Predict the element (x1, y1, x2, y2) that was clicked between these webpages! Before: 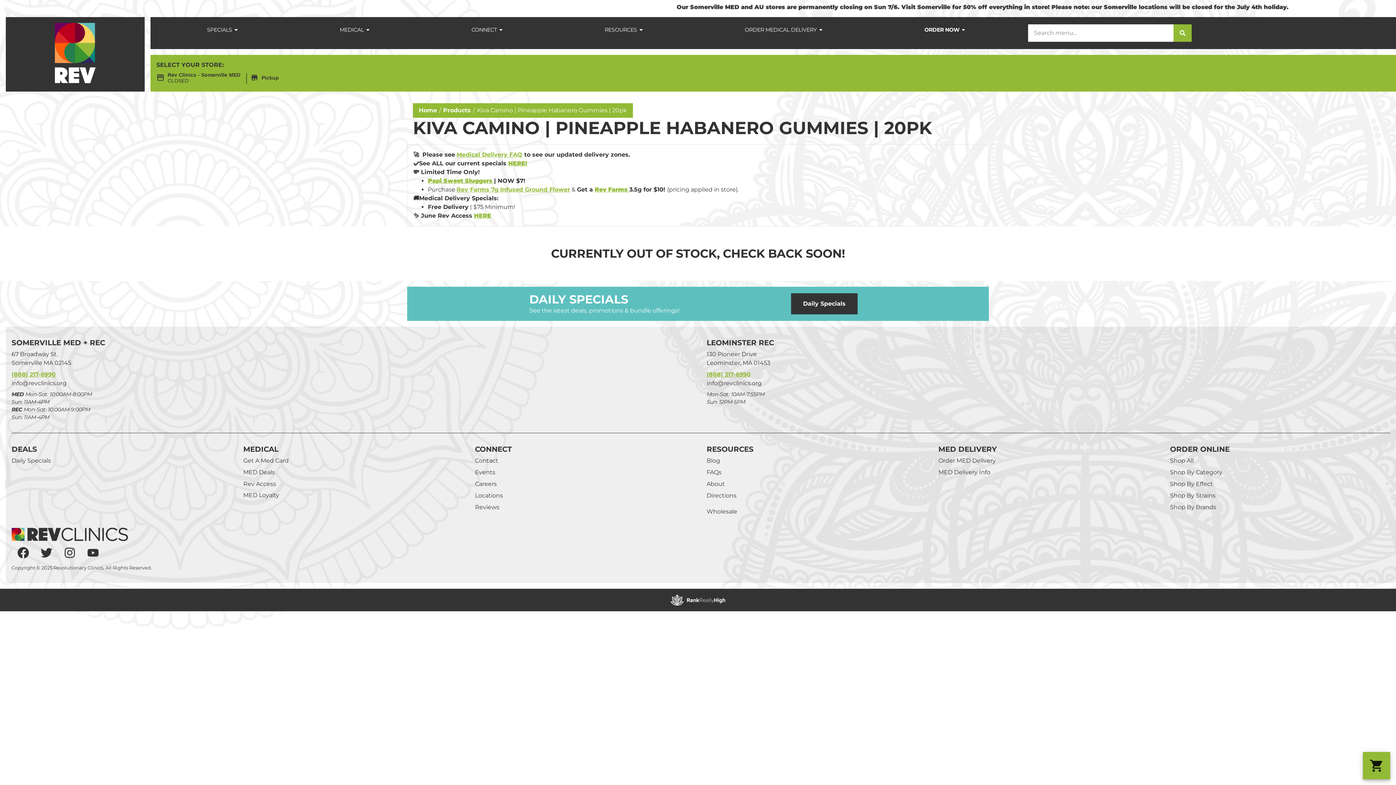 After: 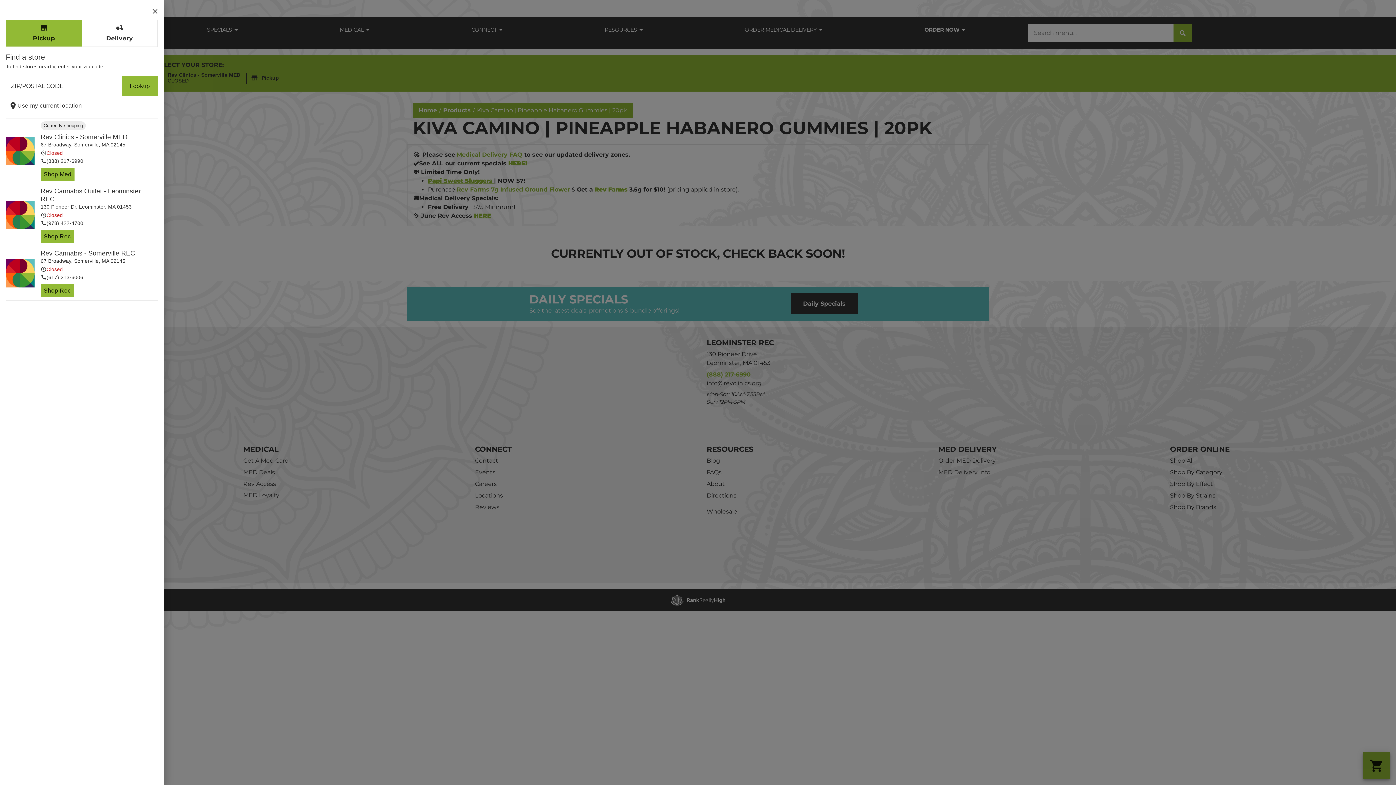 Action: label: Select store: Rev Clinics - Somerville MED bbox: (156, 69, 281, 85)